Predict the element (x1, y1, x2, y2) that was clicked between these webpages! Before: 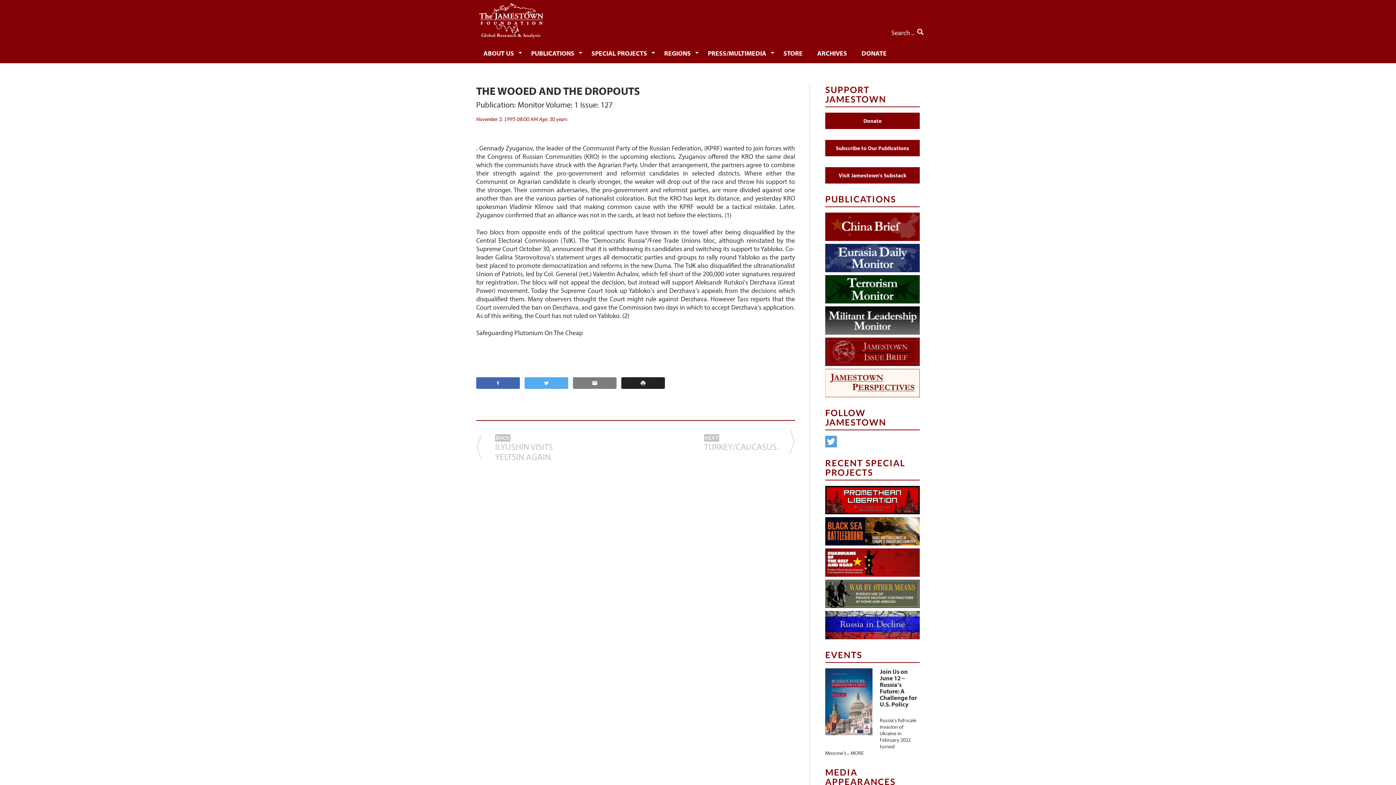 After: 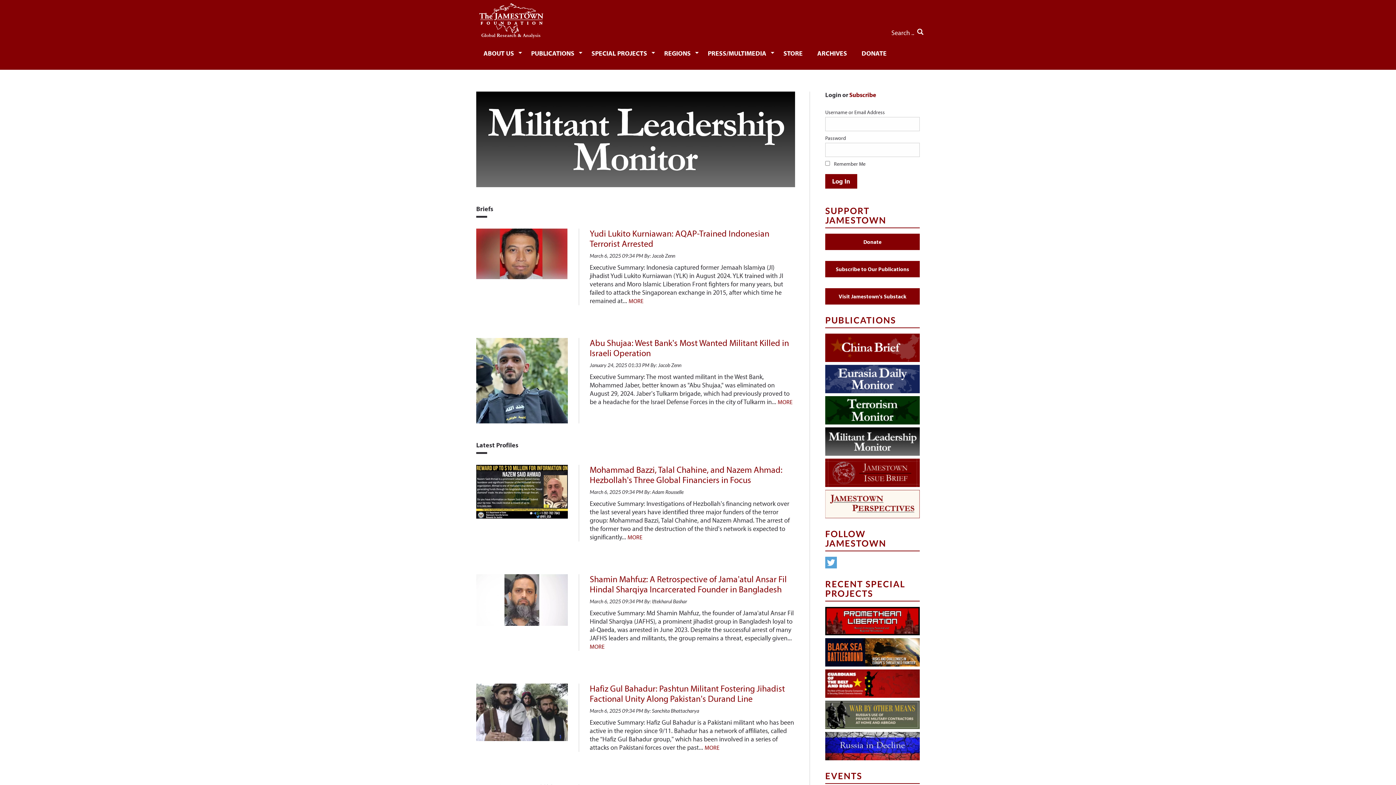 Action: bbox: (825, 306, 920, 334)